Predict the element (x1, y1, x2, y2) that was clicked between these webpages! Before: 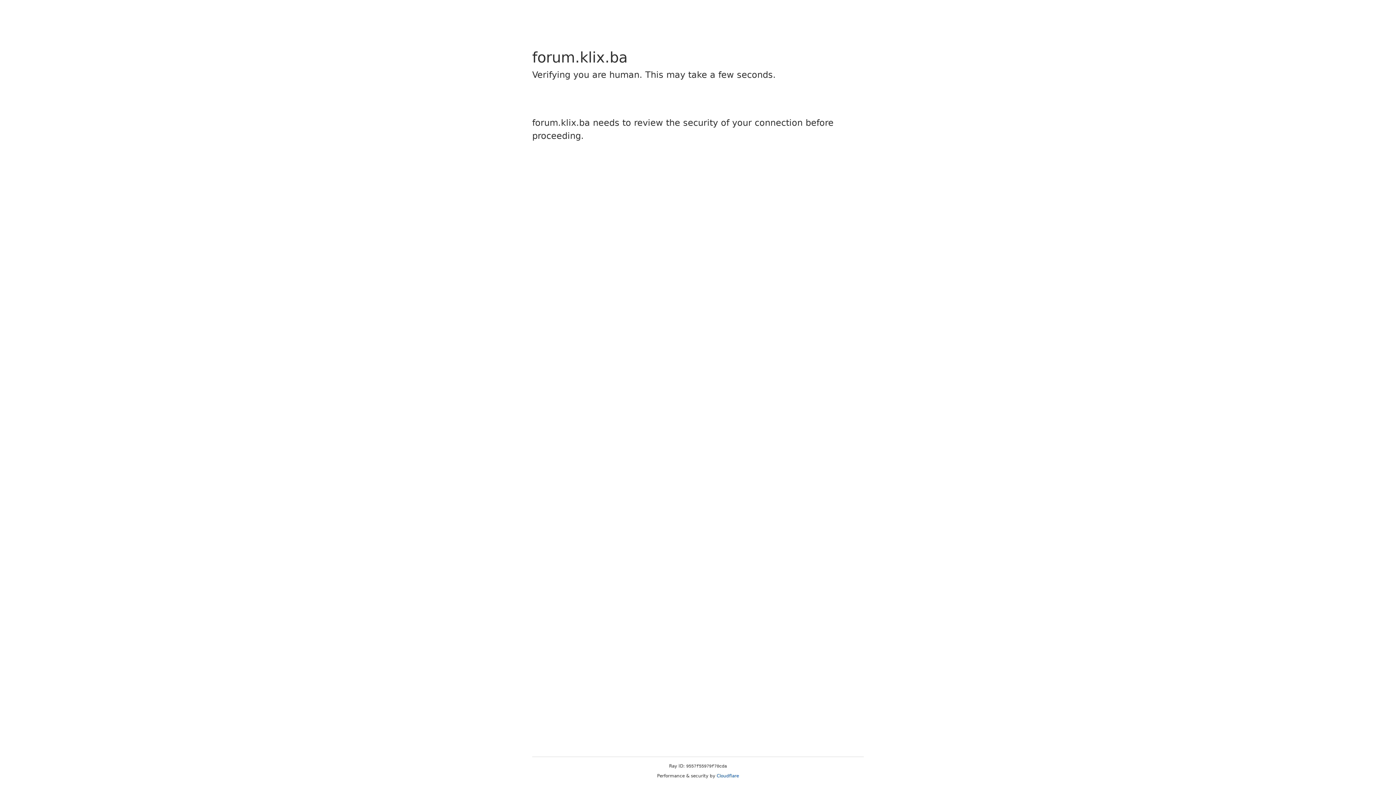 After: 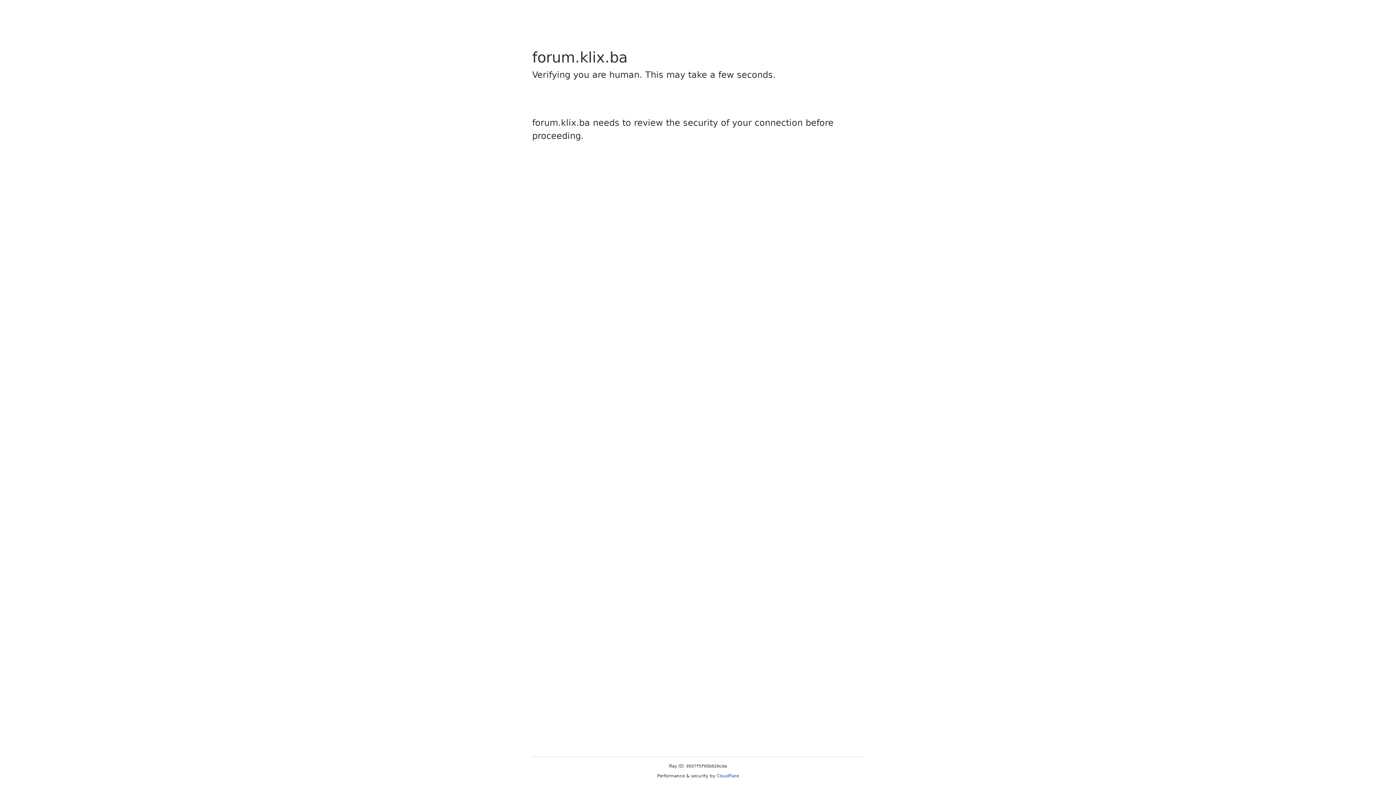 Action: label: Cloudflare bbox: (716, 773, 739, 778)